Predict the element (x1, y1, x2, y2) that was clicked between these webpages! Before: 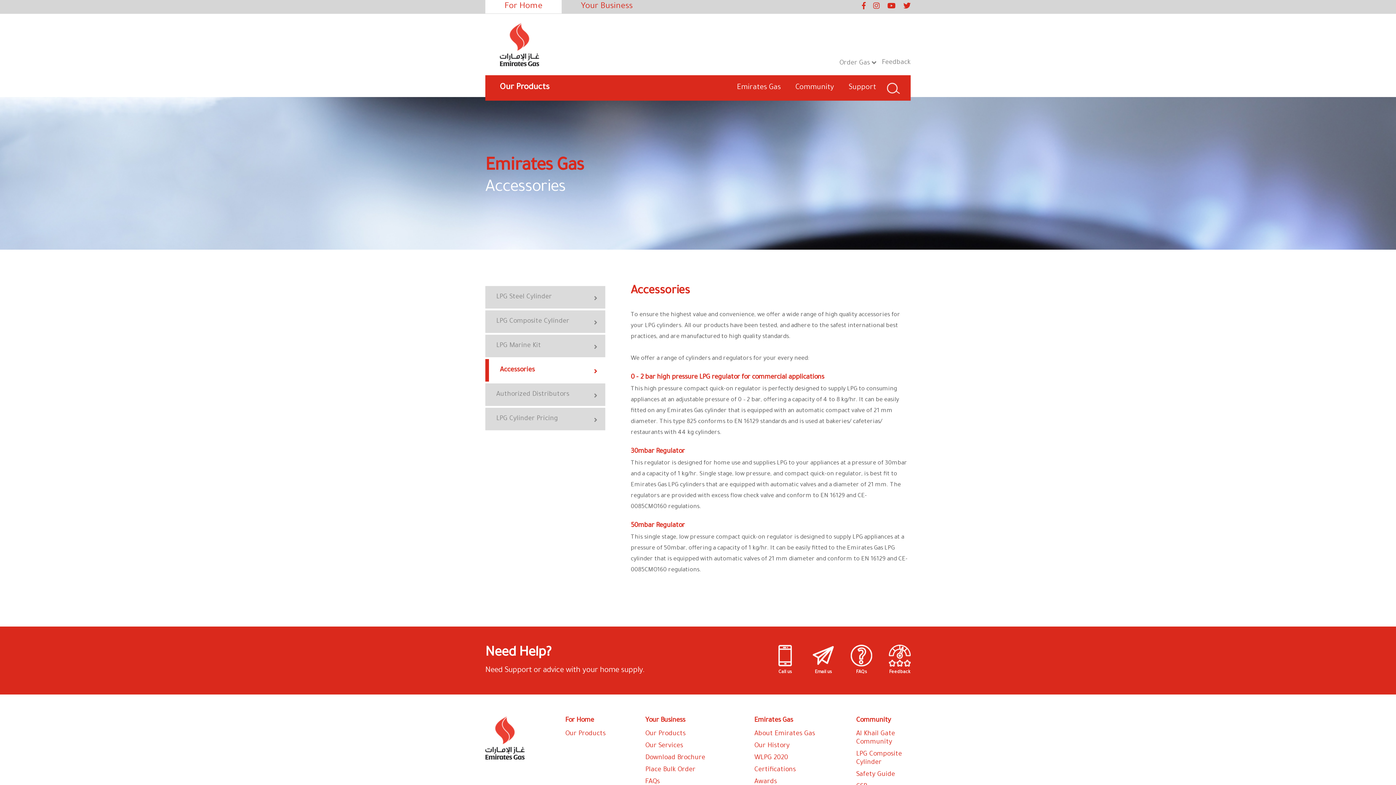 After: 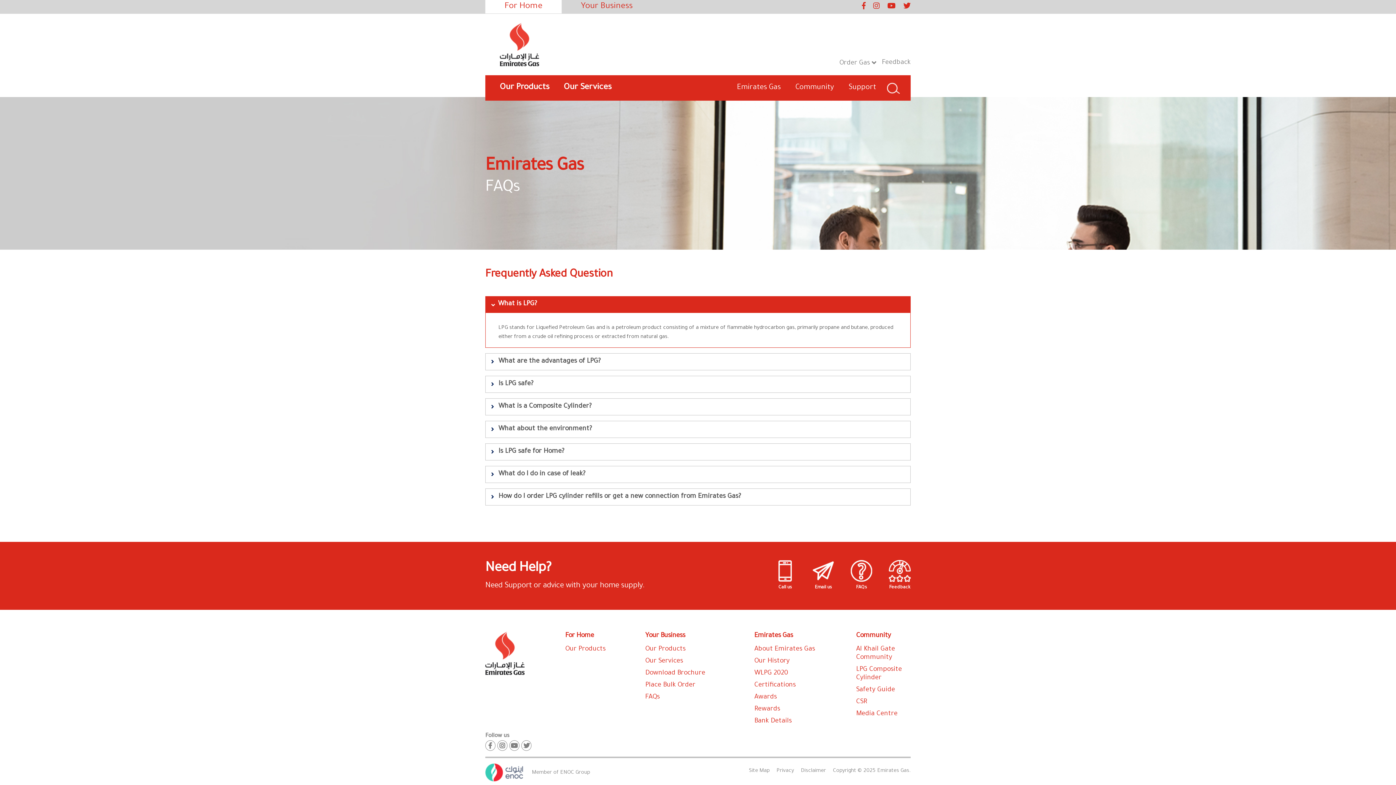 Action: label: FAQs bbox: (645, 778, 660, 786)